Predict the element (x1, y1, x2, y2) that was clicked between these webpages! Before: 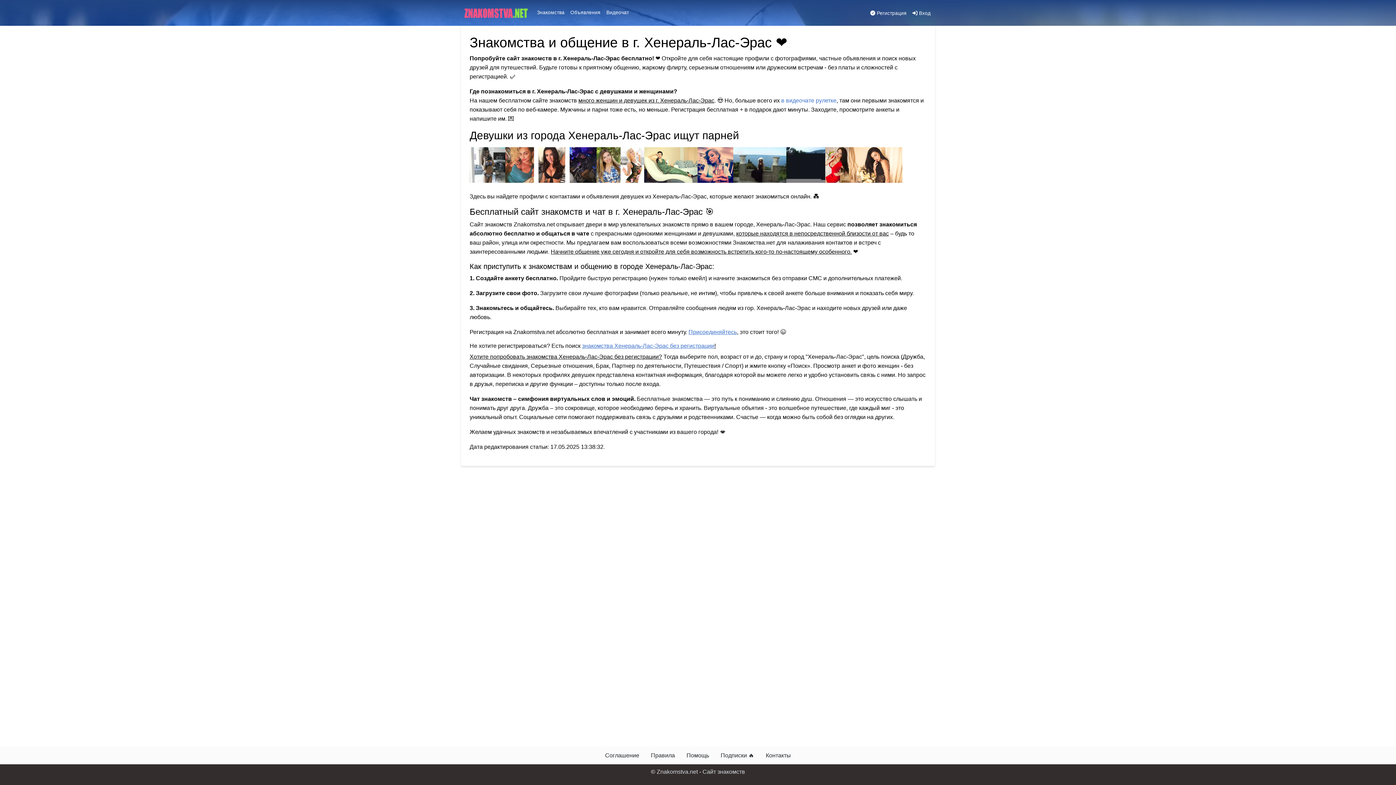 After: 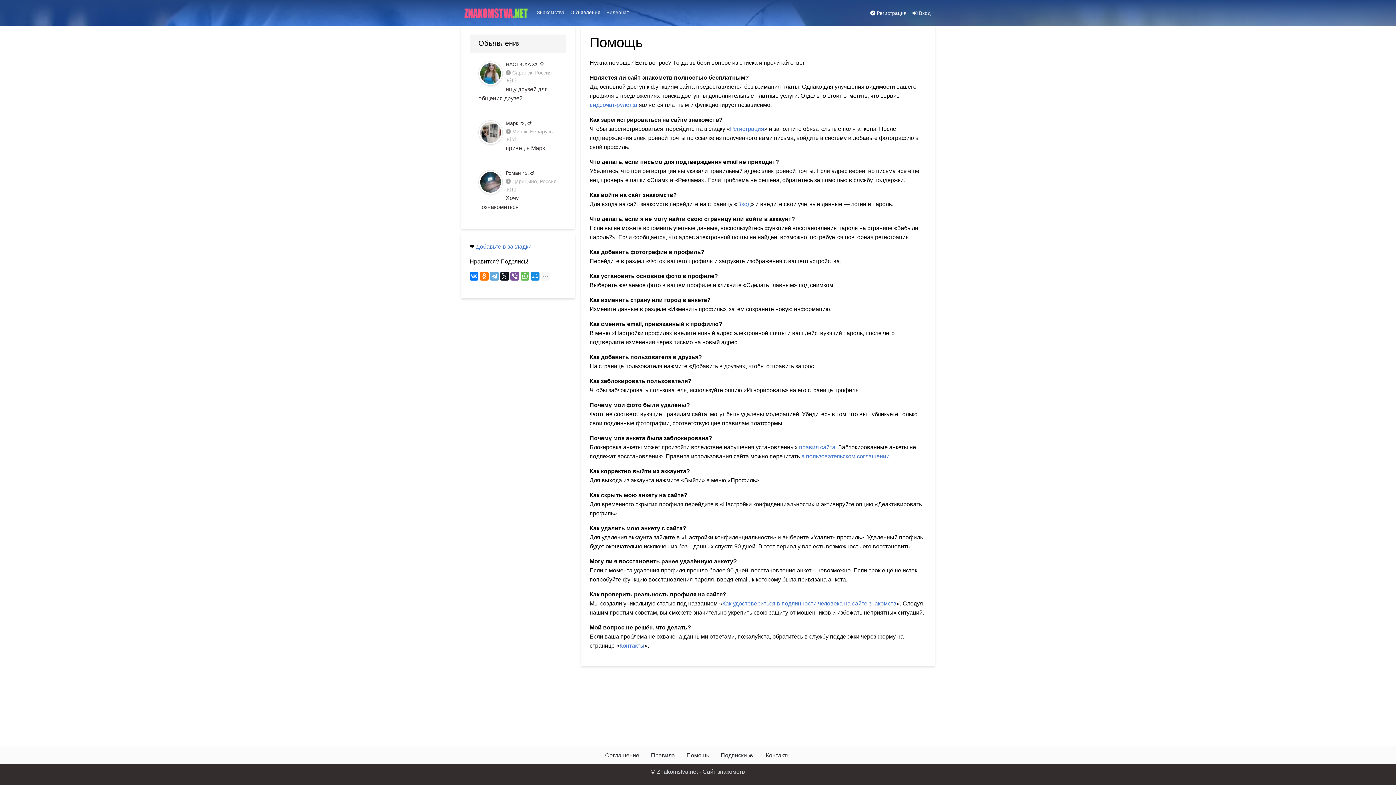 Action: label: Помощь bbox: (680, 748, 715, 763)